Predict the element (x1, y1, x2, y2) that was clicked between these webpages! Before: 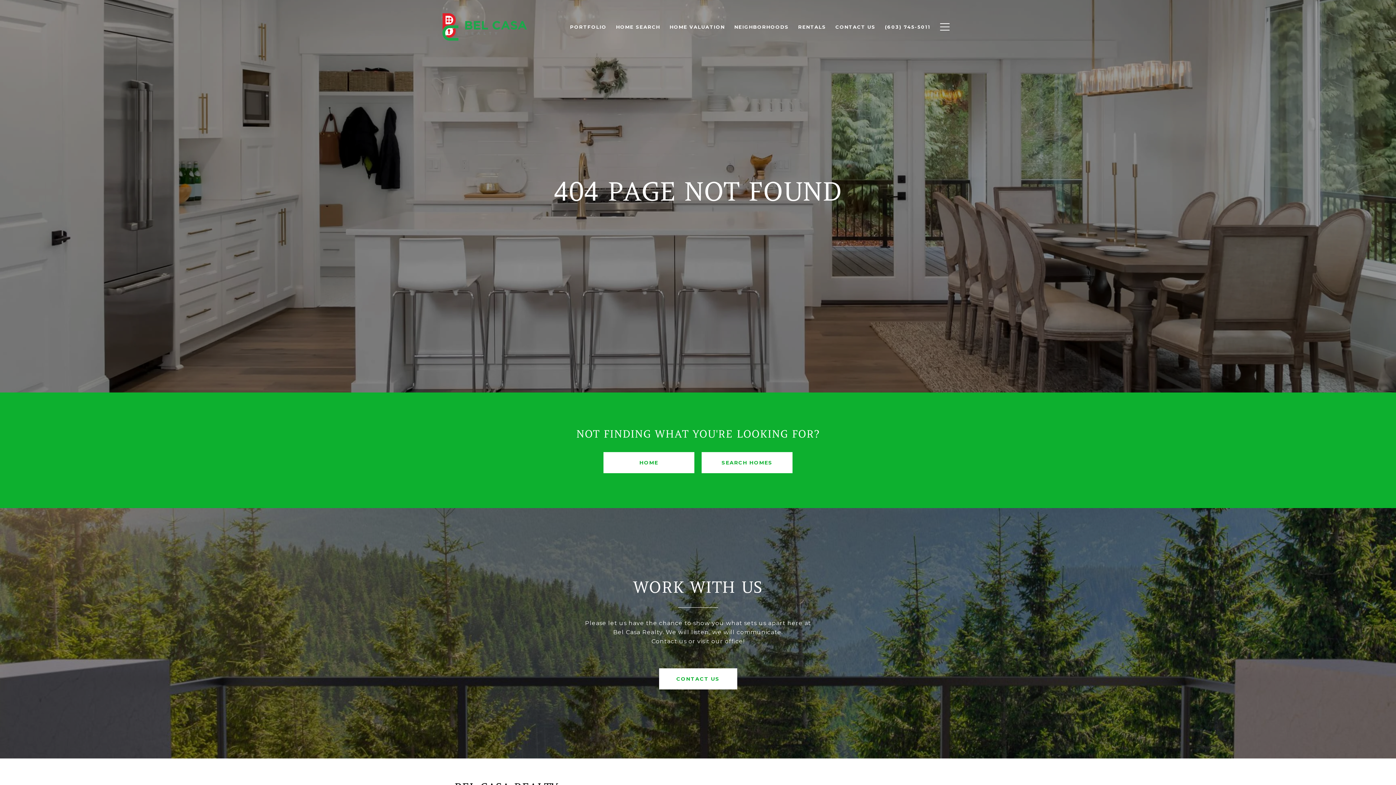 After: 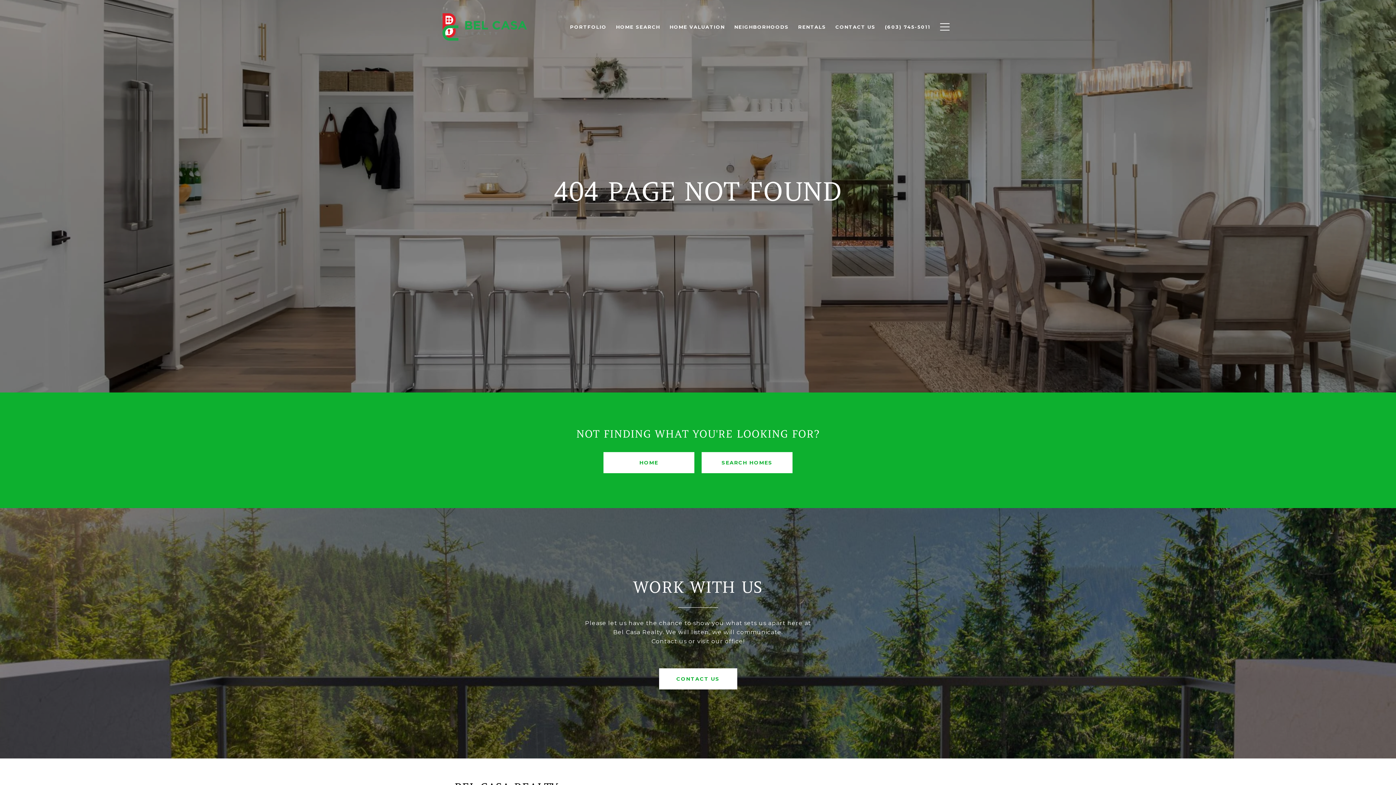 Action: label: RENTALS bbox: (793, 20, 830, 33)